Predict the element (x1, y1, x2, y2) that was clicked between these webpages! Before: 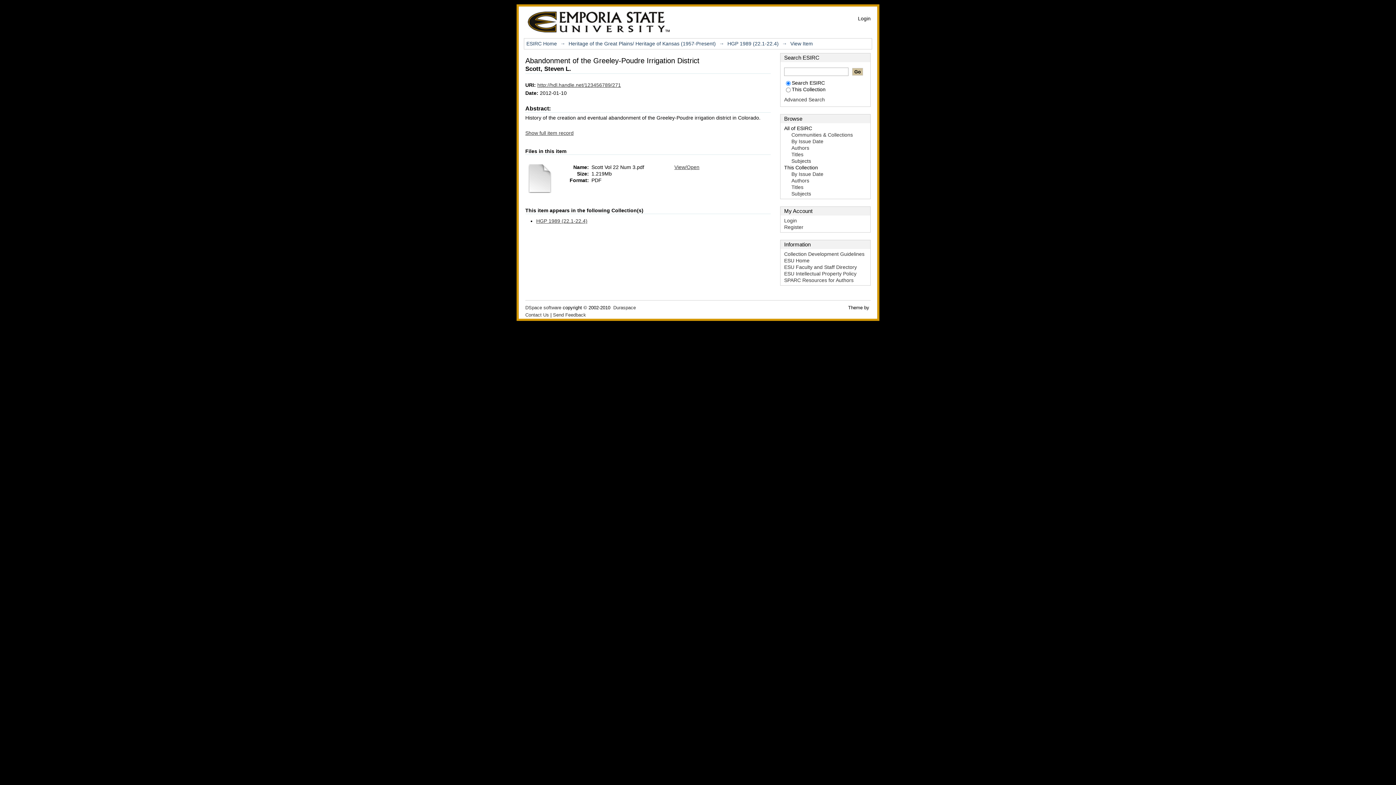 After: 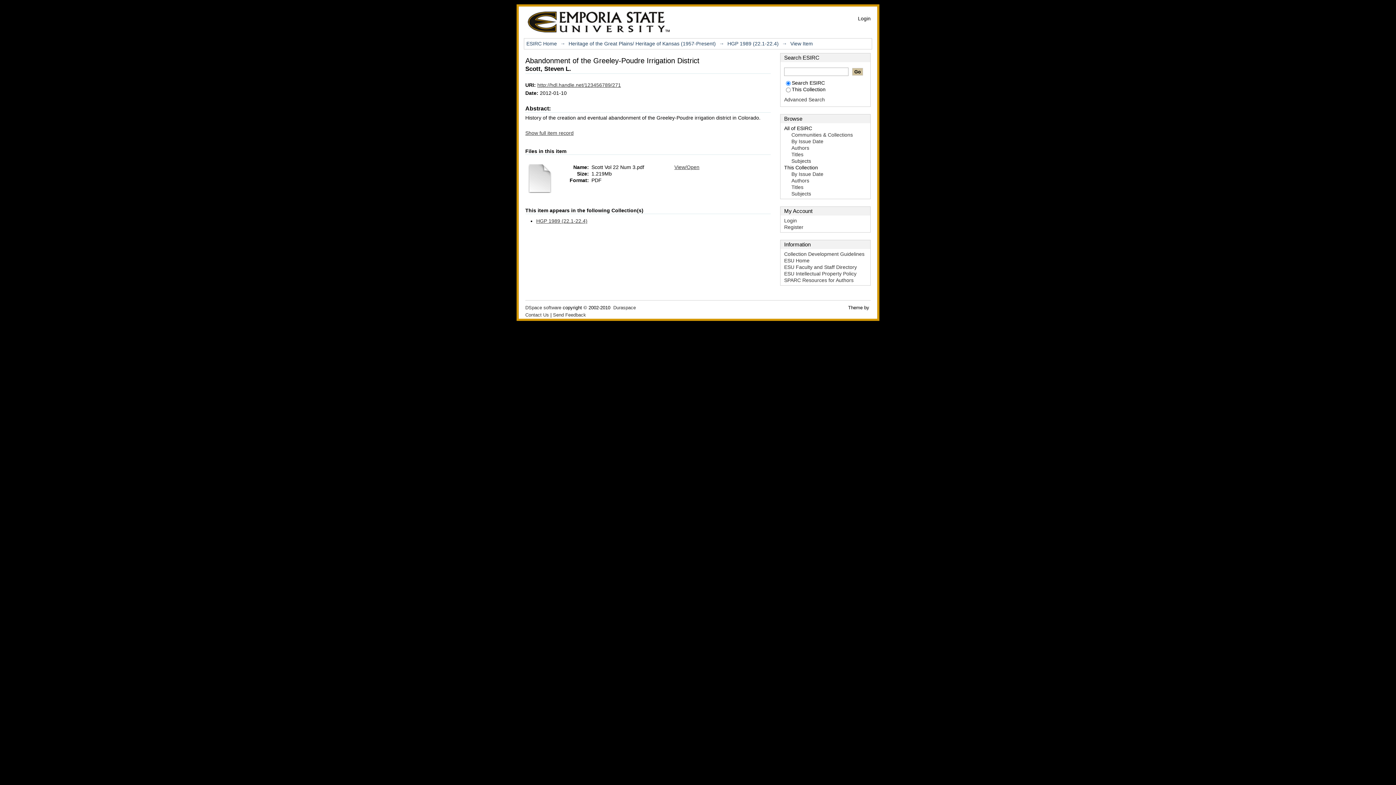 Action: bbox: (525, 188, 554, 194)